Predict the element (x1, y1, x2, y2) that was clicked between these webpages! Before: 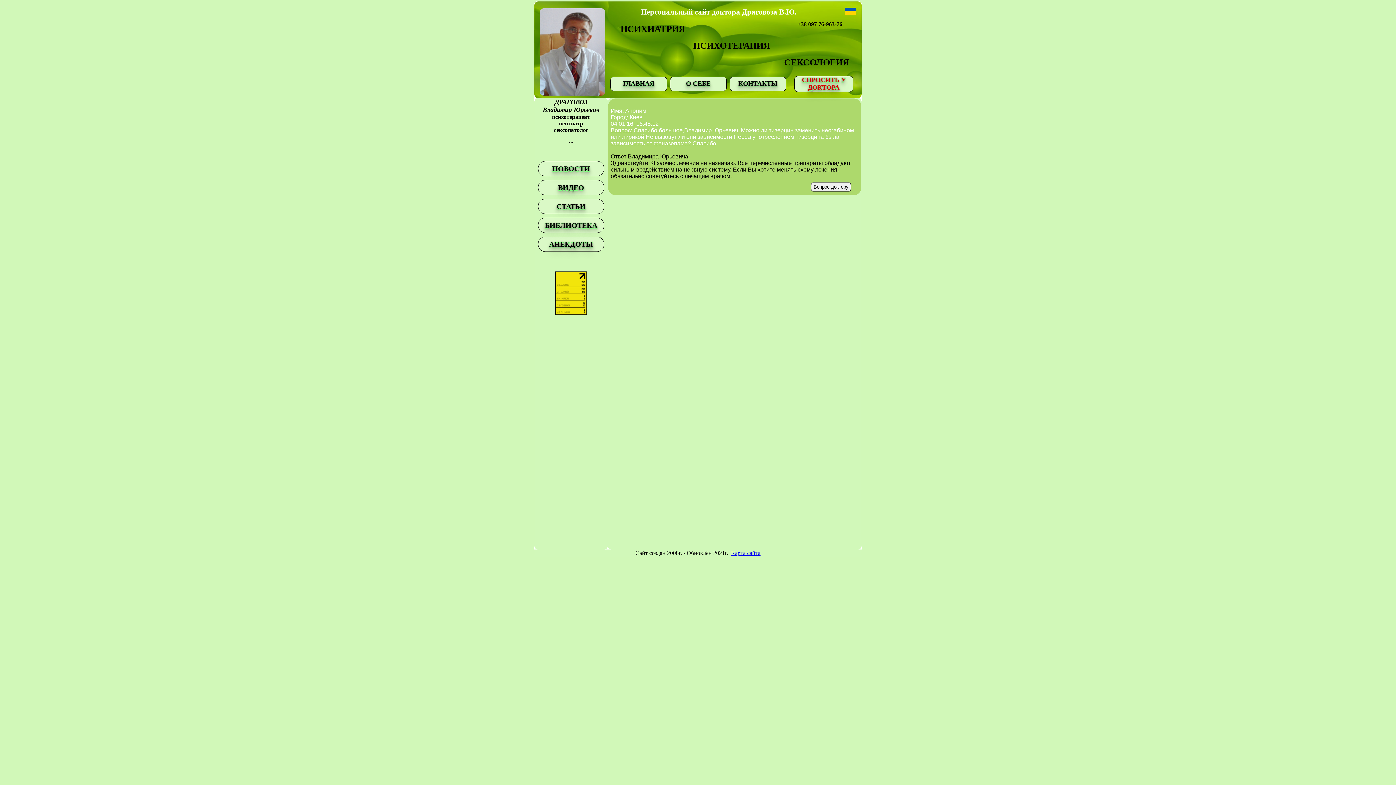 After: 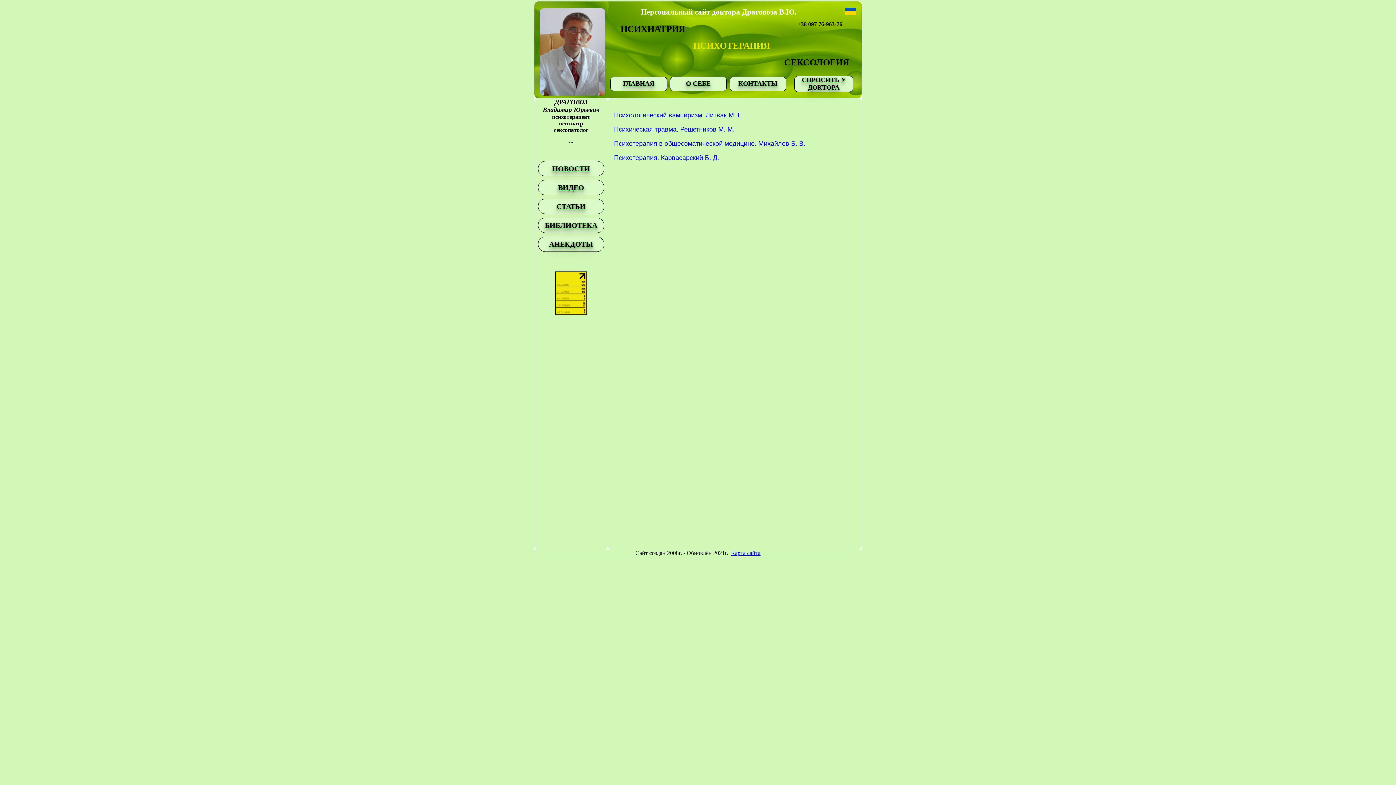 Action: bbox: (693, 40, 770, 50) label: ПСИХОТЕРАПИЯ